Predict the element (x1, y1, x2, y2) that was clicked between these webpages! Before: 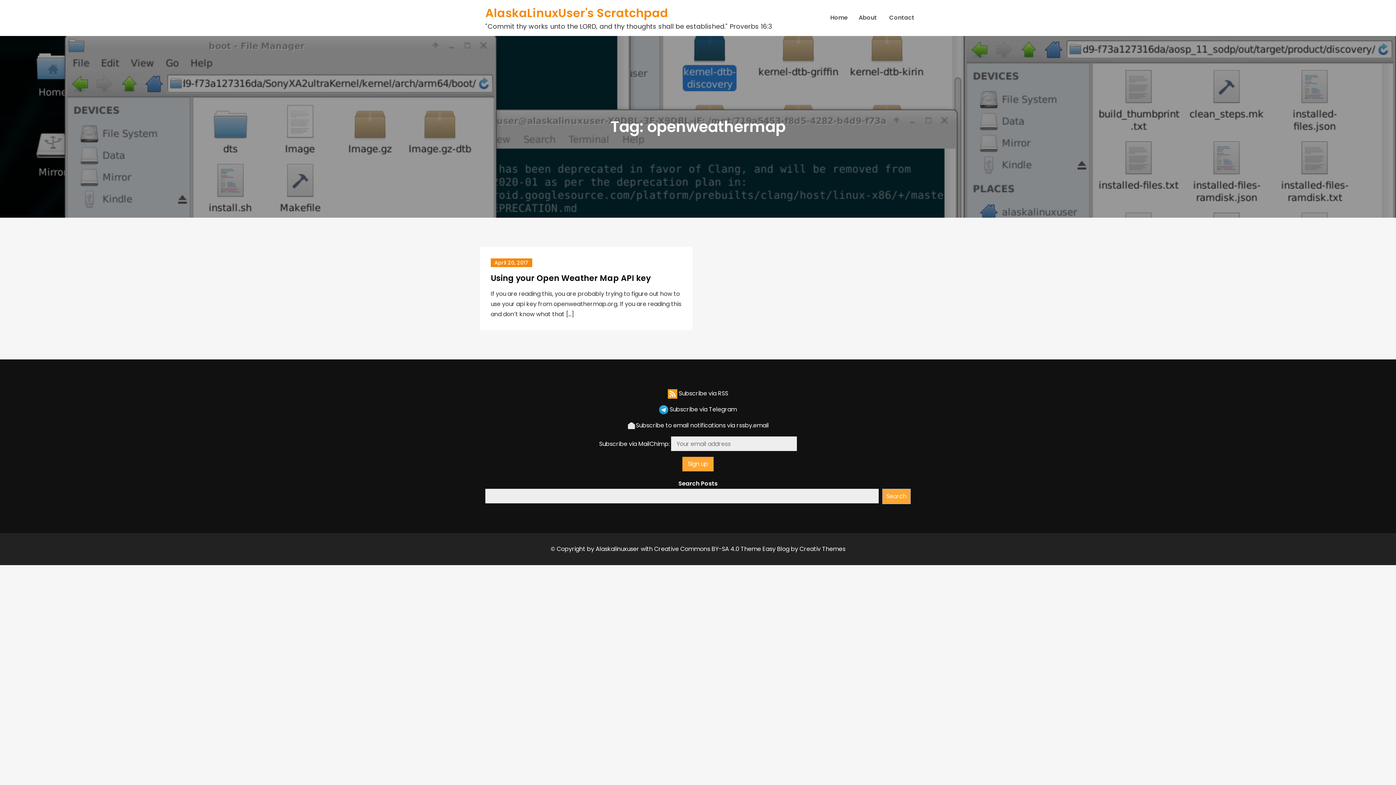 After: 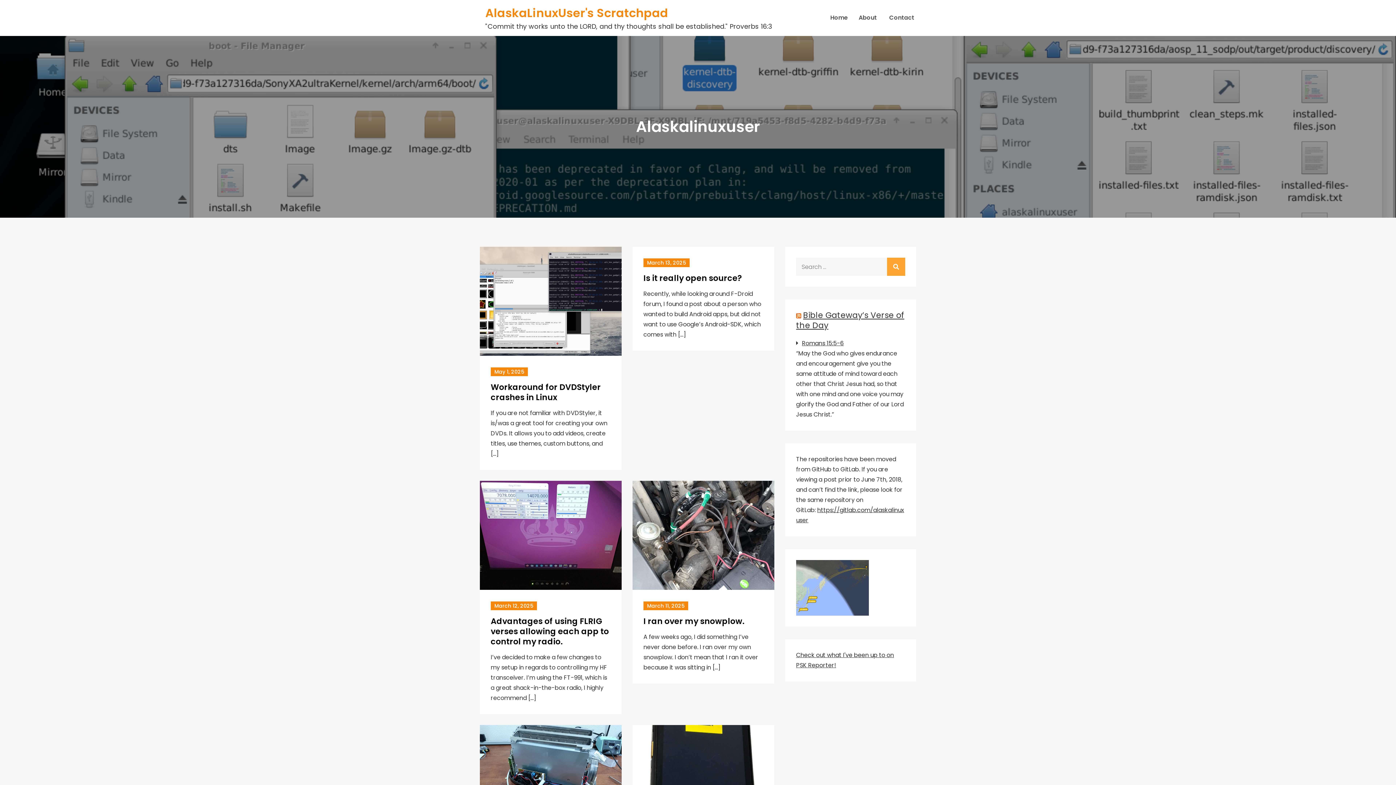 Action: bbox: (485, 4, 668, 21) label: AlaskaLinuxUser's Scratchpad